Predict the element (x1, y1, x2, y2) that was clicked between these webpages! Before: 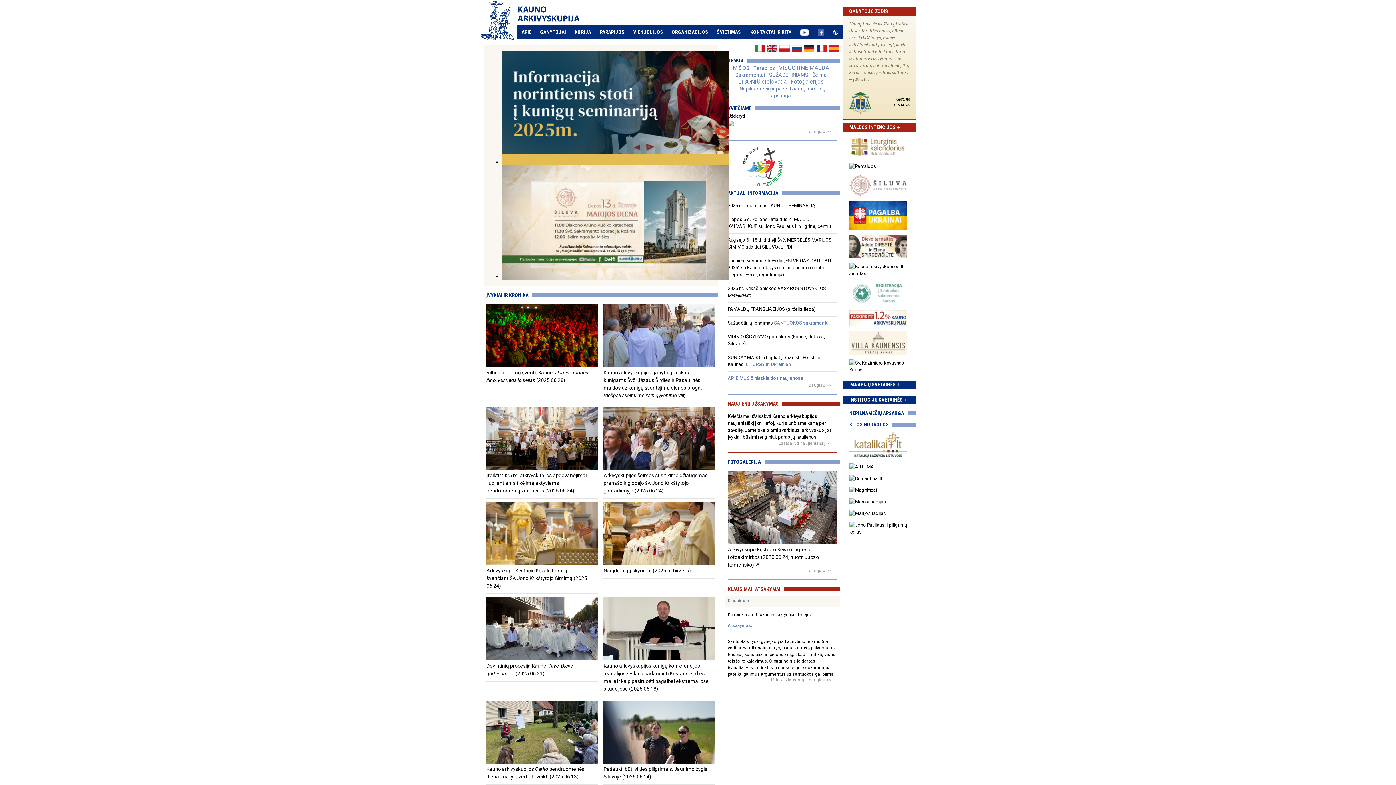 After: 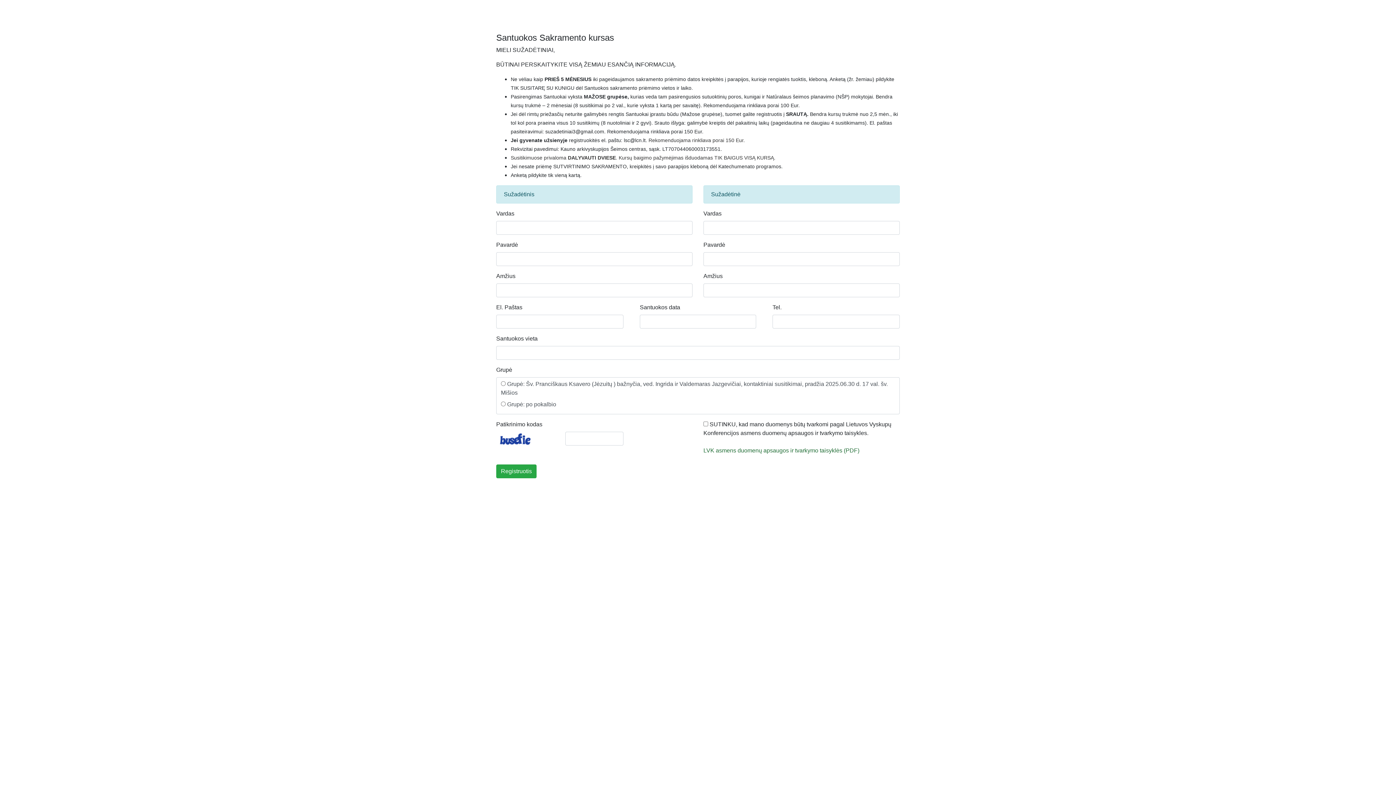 Action: bbox: (849, 299, 907, 304)